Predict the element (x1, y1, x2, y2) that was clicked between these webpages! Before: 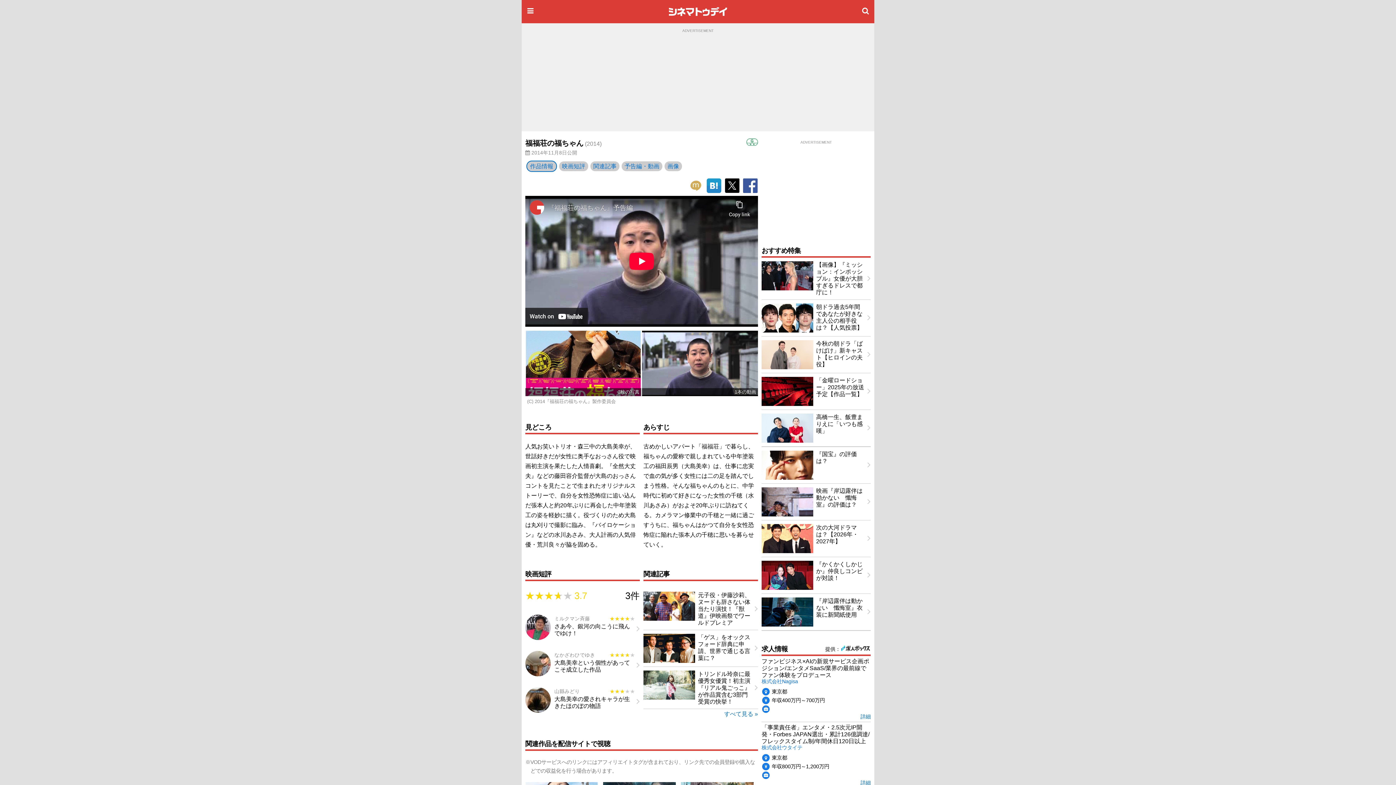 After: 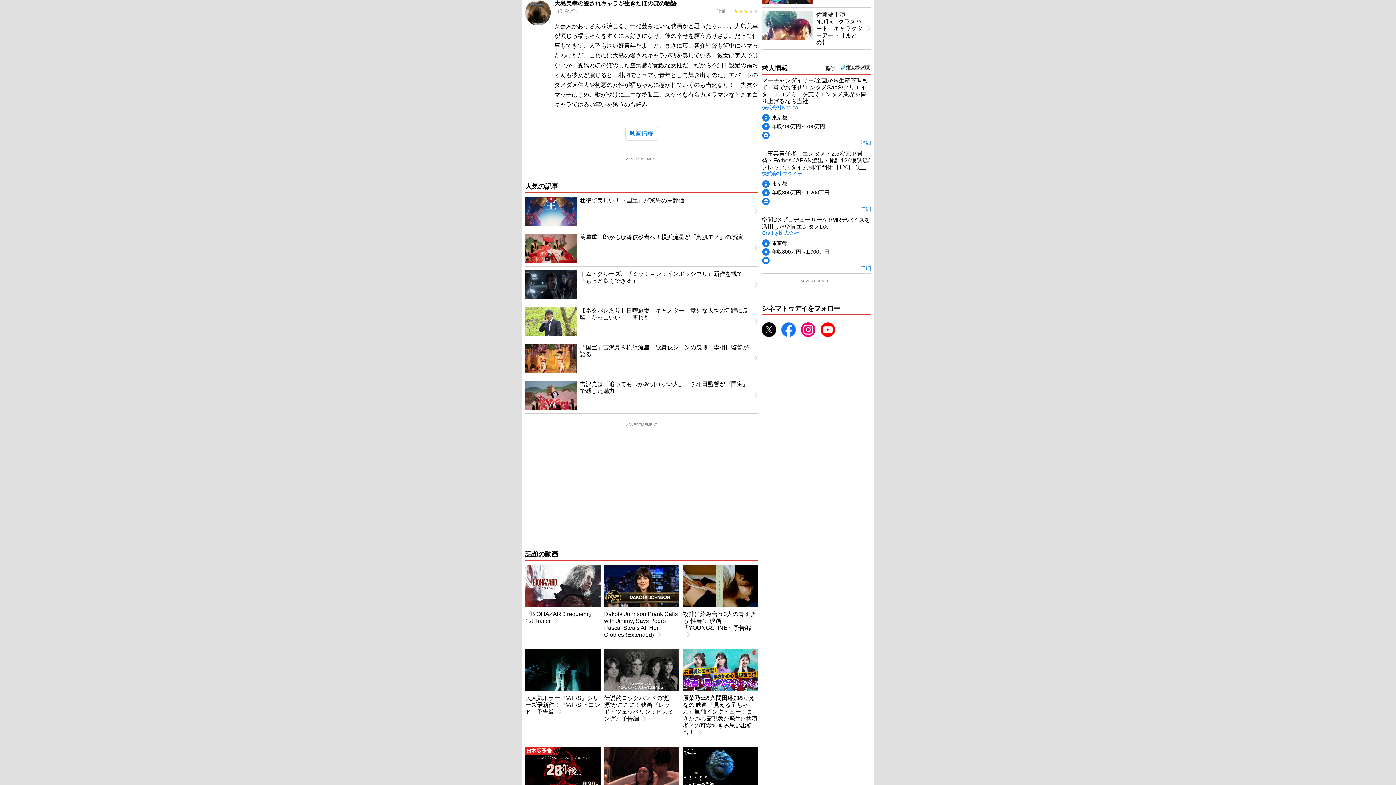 Action: label: 山縣みどり
★★★★★
★★★★★

大島美幸の愛されキャラが生きたほのぼの物語 bbox: (521, 683, 643, 720)